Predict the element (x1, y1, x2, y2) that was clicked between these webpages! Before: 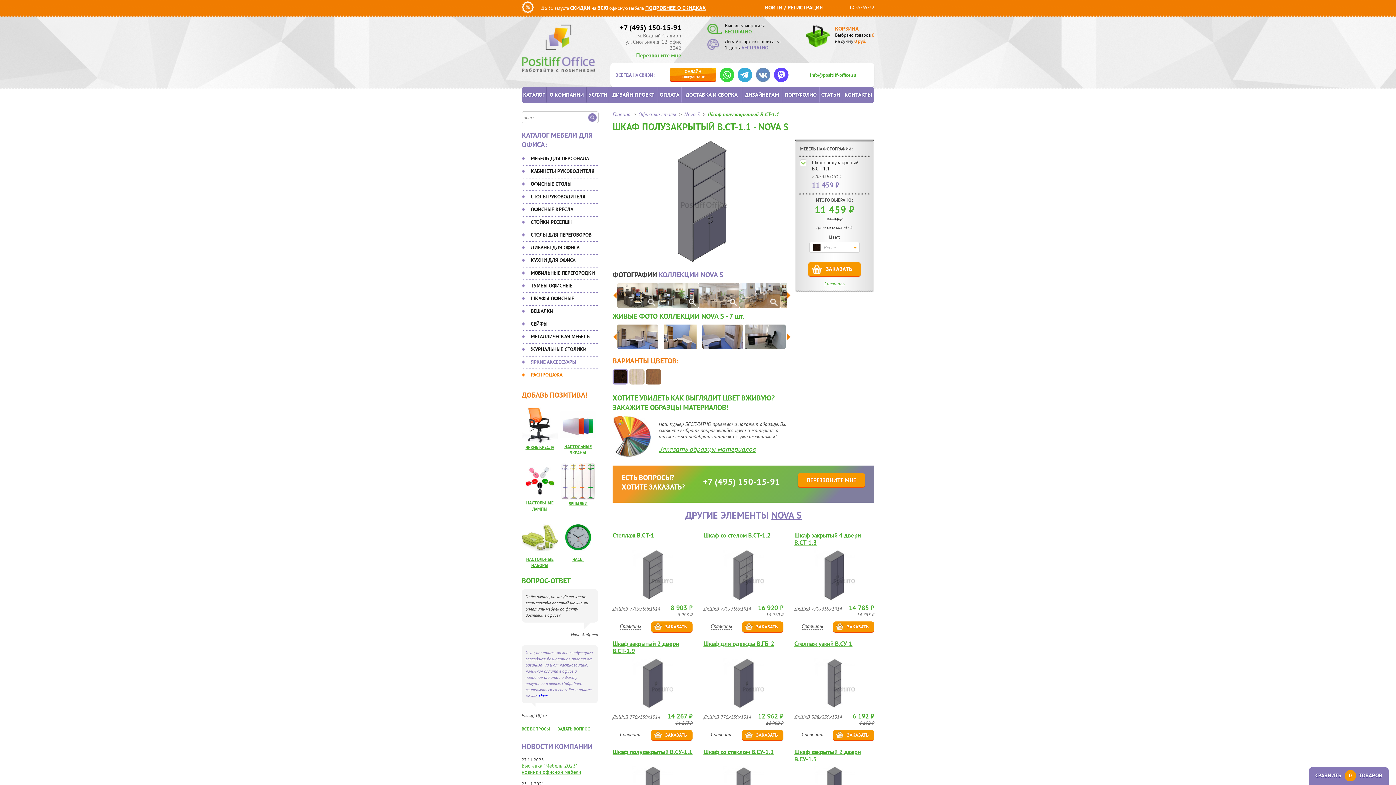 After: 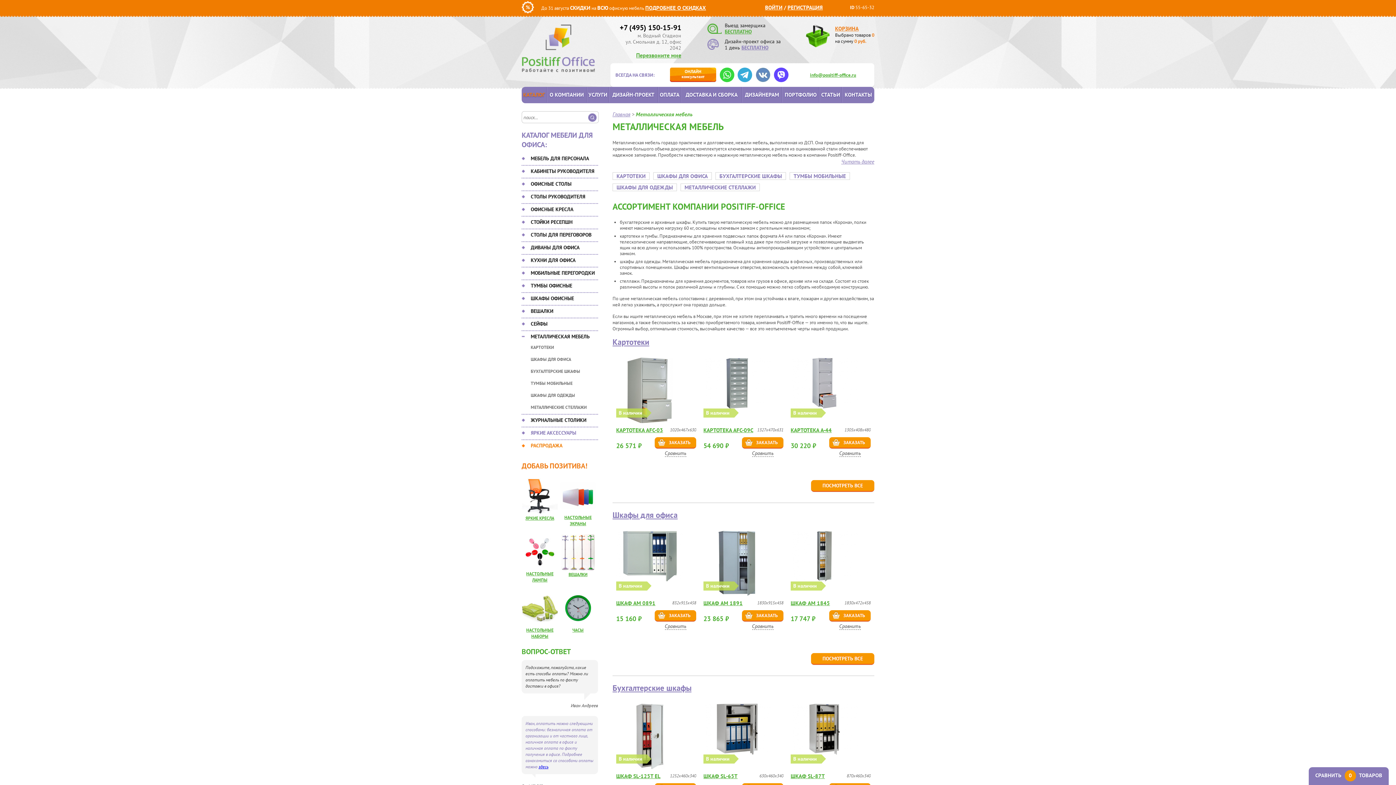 Action: bbox: (530, 333, 589, 340) label: МЕТАЛЛИЧЕСКАЯ МЕБЕЛЬ